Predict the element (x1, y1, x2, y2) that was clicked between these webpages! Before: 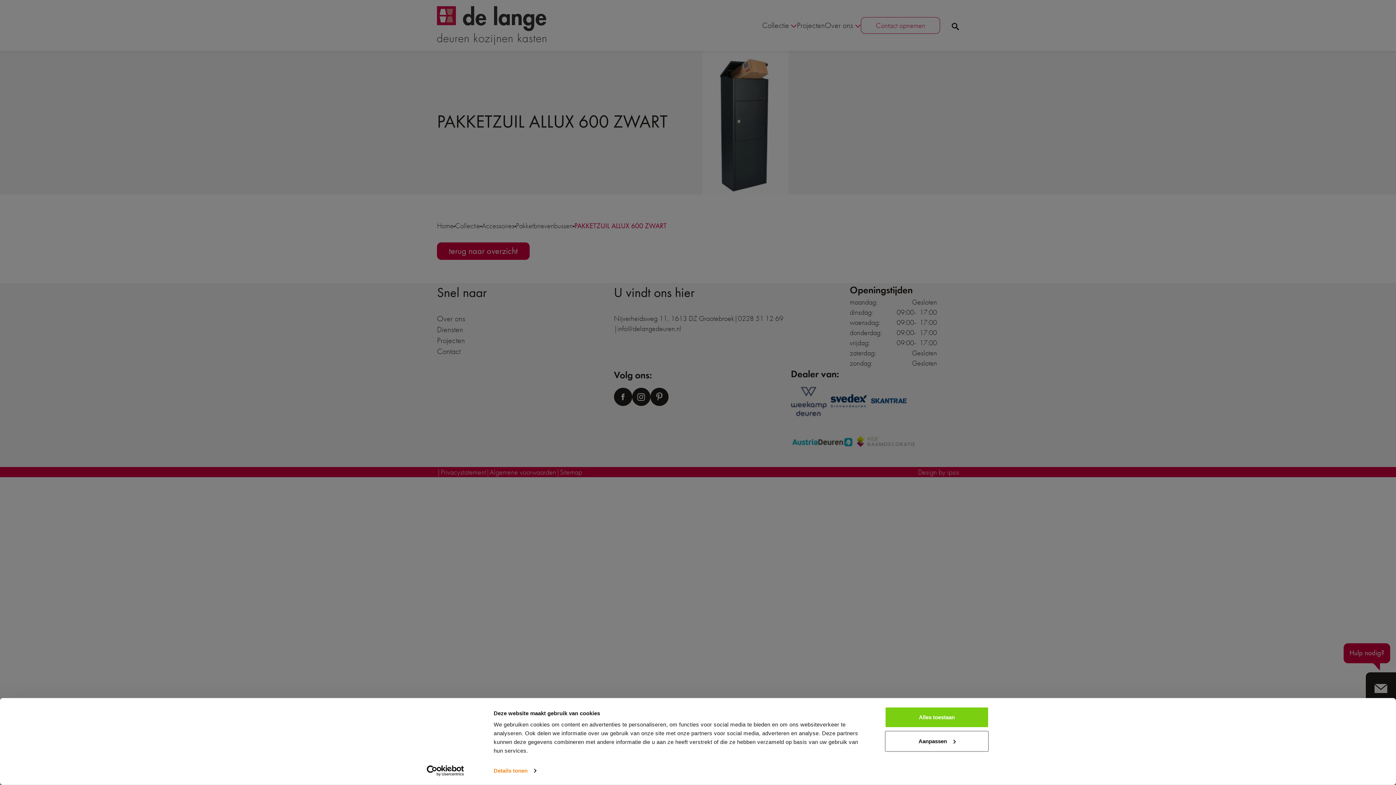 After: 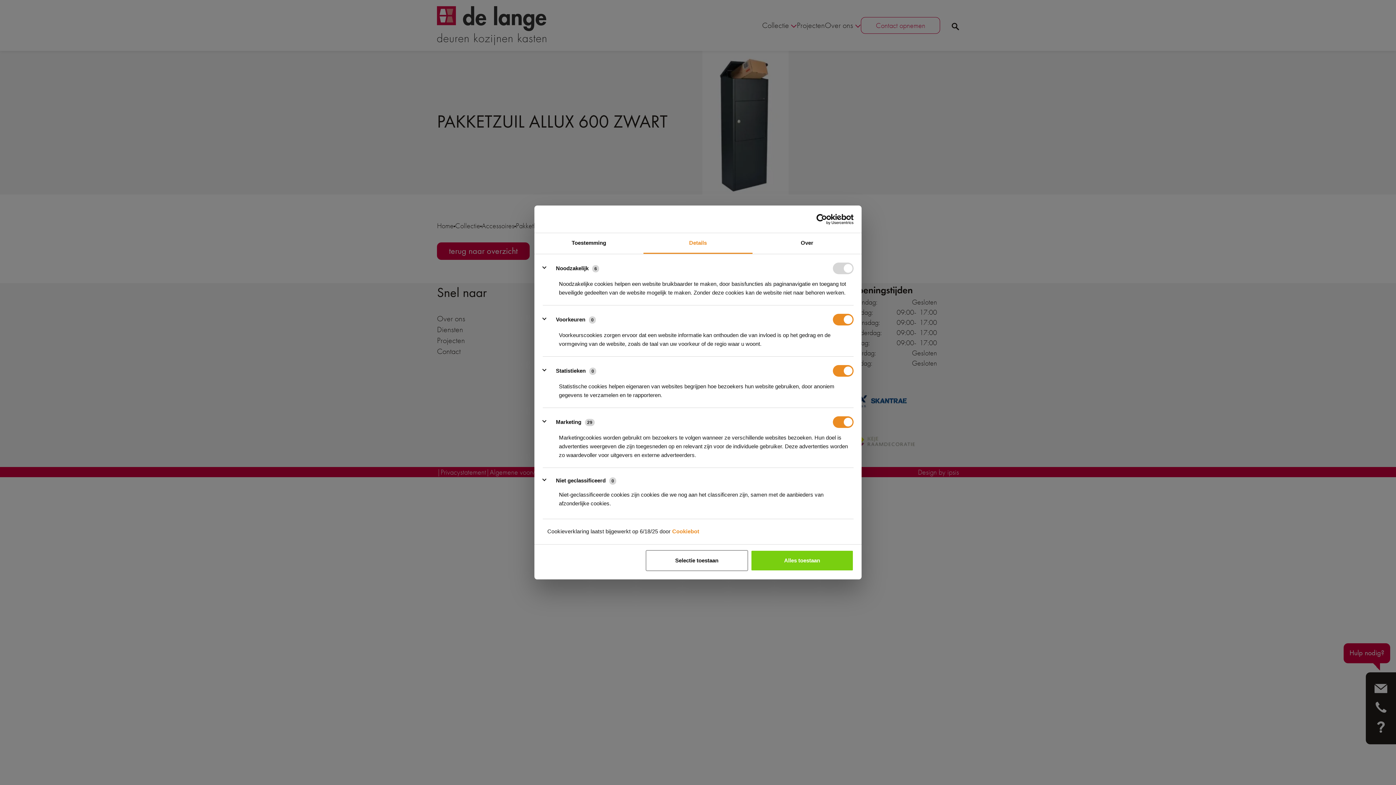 Action: bbox: (885, 731, 989, 752) label: Aanpassen